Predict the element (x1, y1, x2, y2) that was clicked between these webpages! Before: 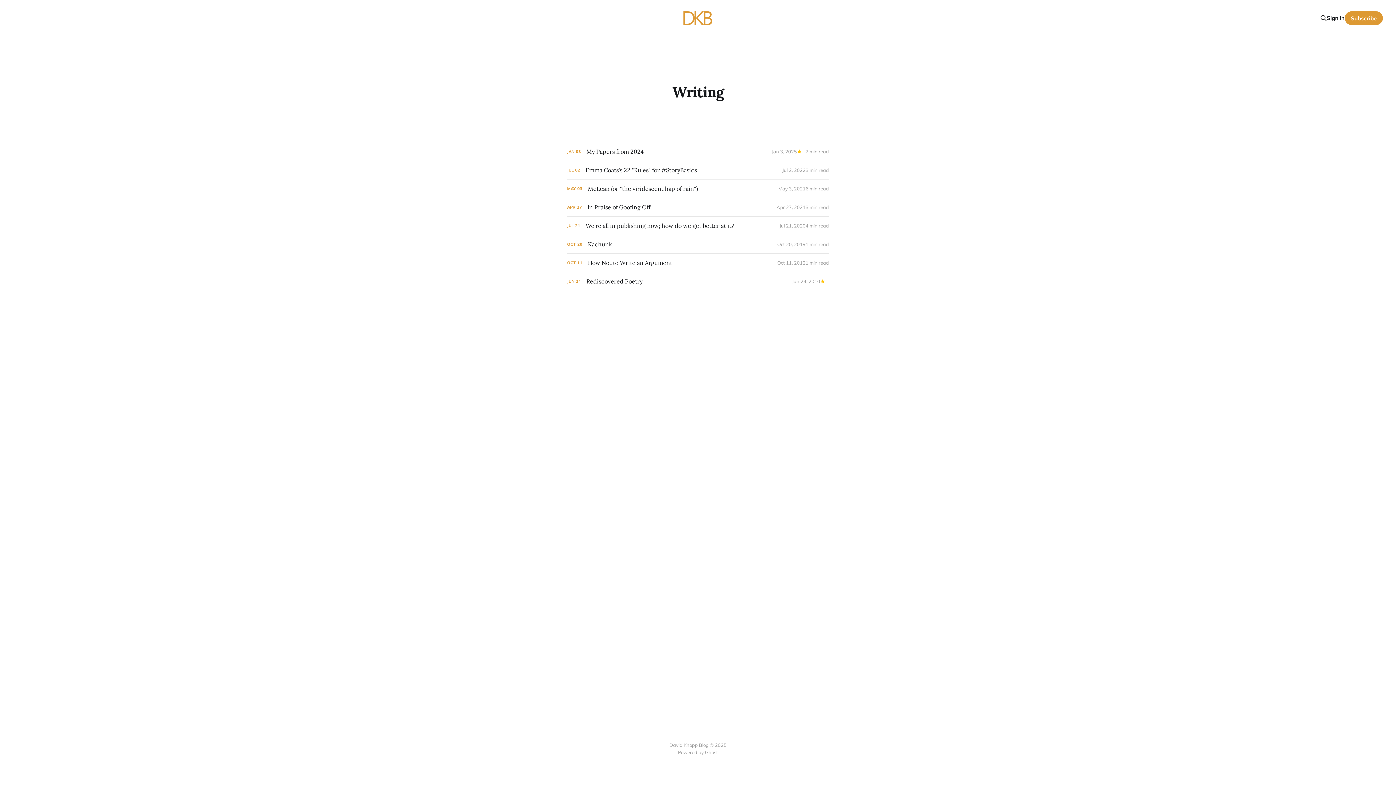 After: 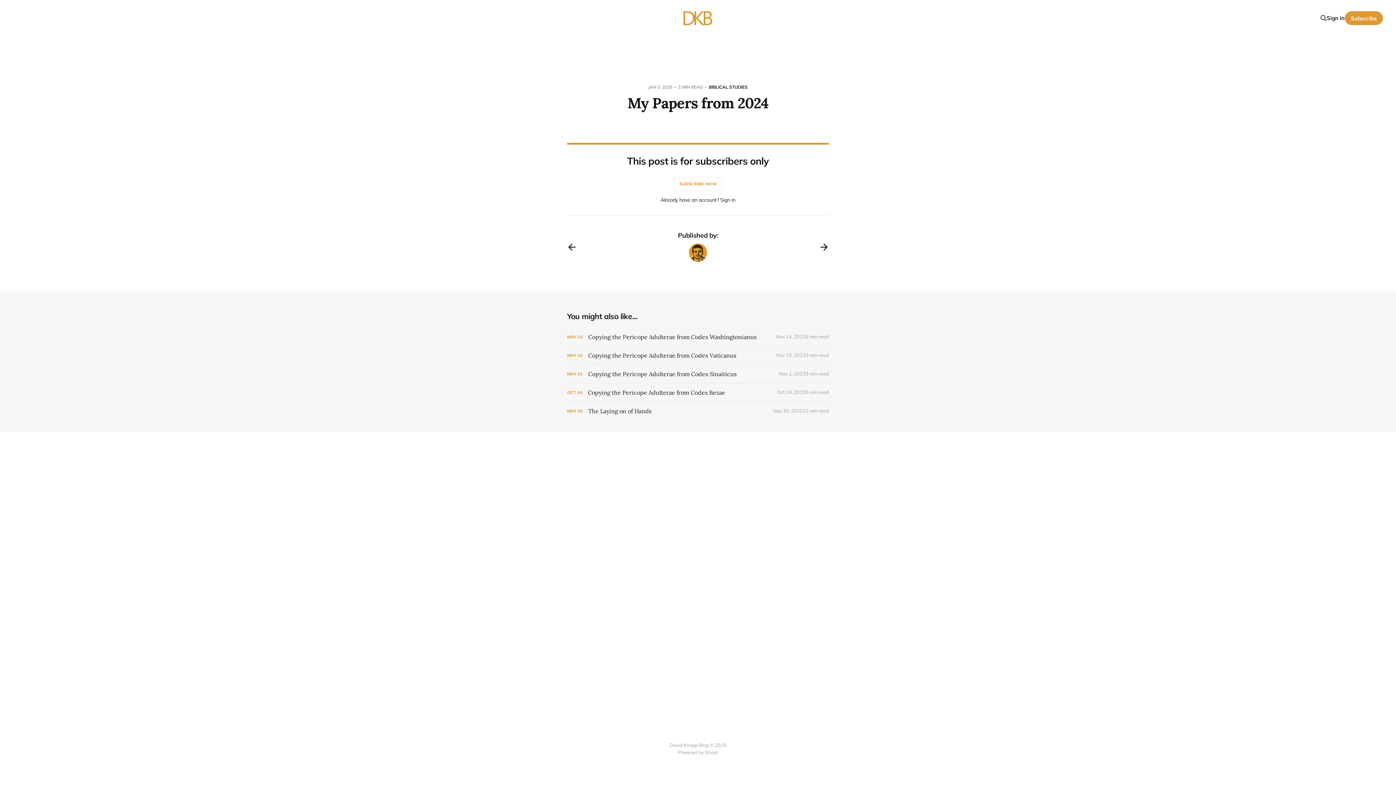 Action: label: My Papers from 2024 bbox: (567, 142, 829, 160)